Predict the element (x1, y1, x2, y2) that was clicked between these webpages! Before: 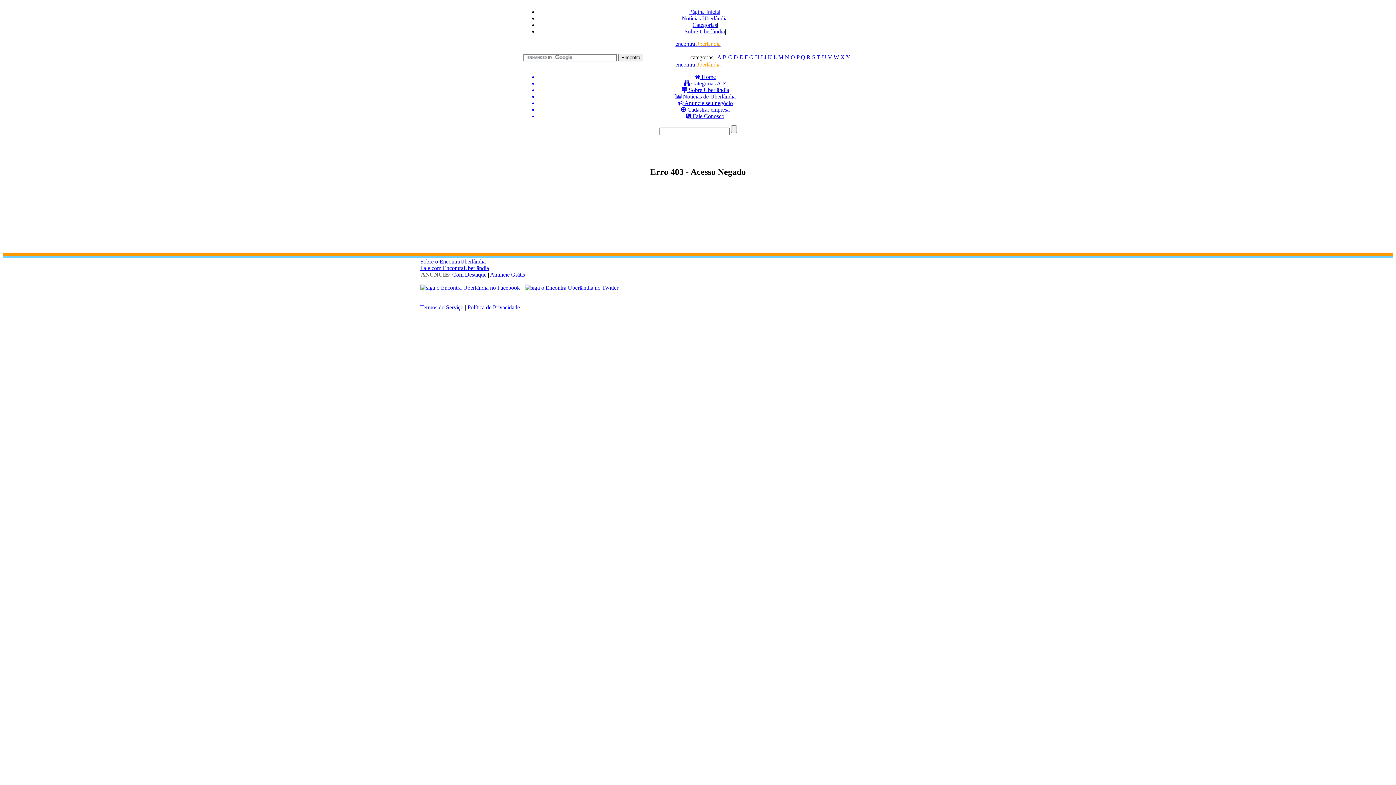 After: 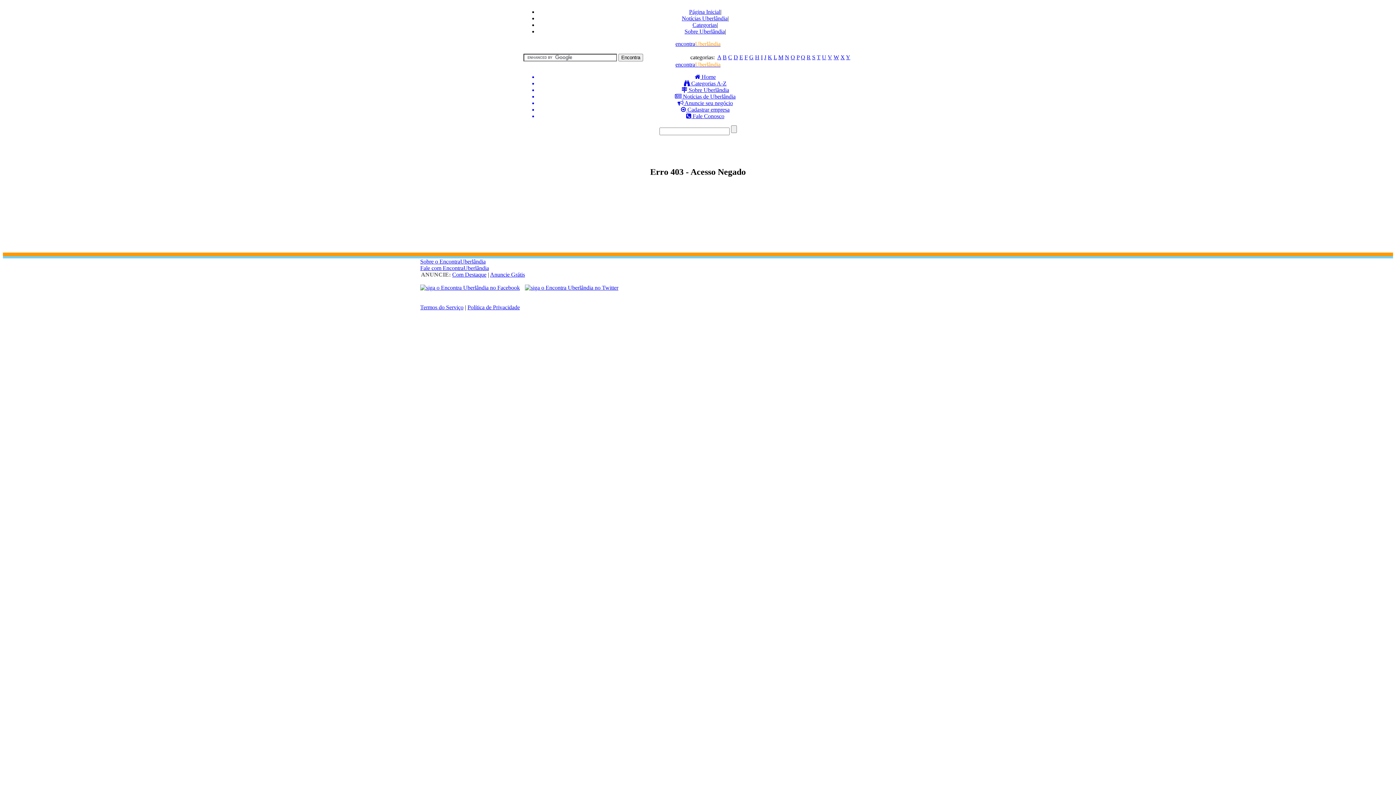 Action: label:  Anuncie seu negócio bbox: (538, 100, 872, 106)